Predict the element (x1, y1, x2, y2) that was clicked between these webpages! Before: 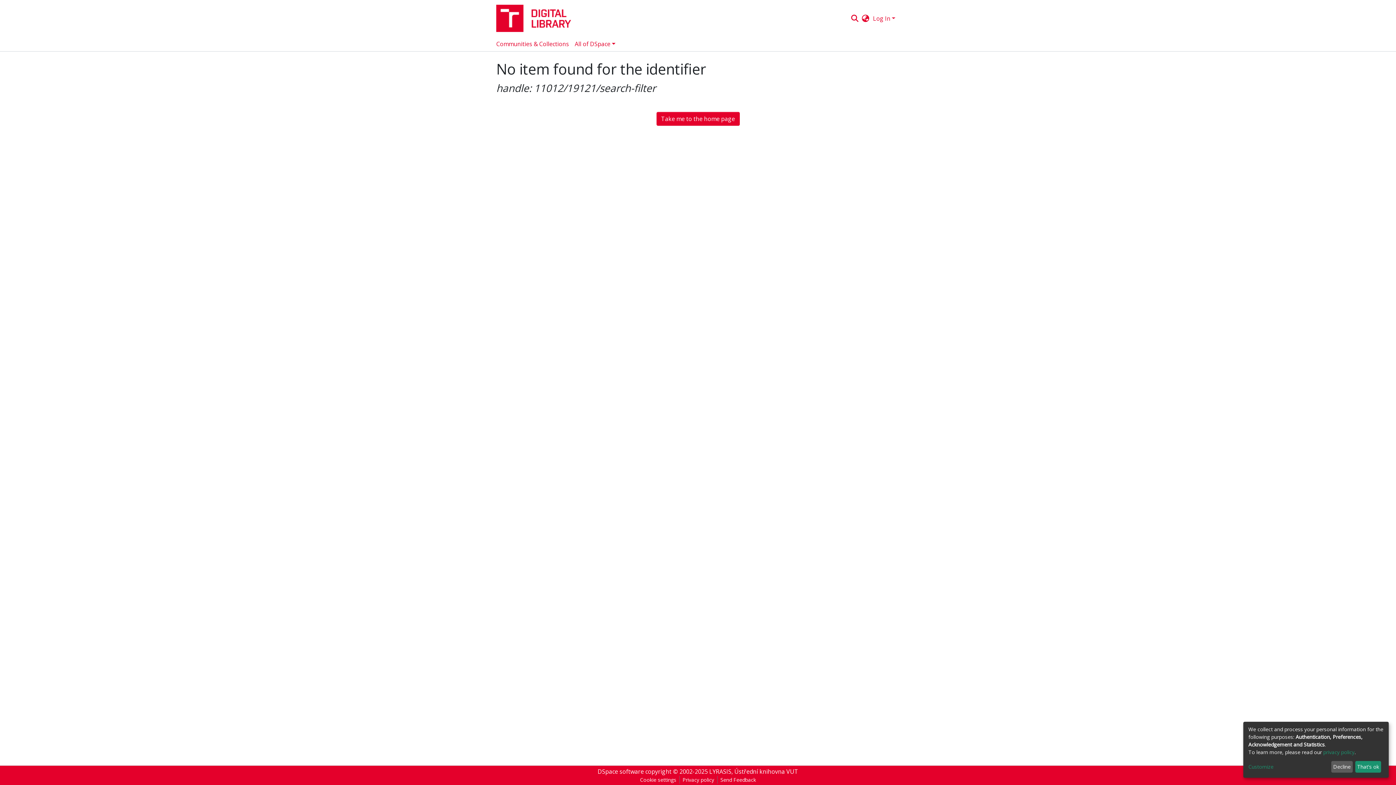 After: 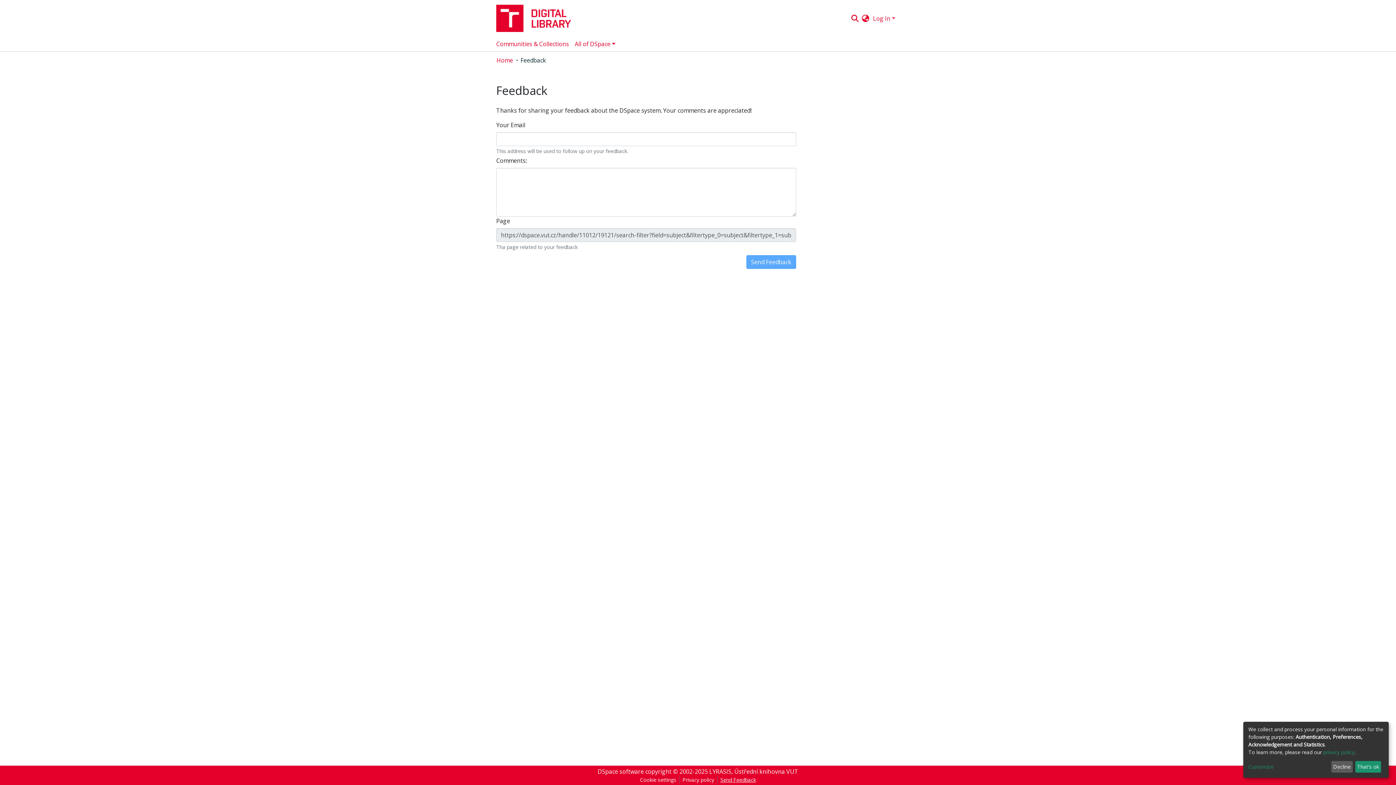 Action: label: Send Feedback bbox: (717, 776, 759, 784)